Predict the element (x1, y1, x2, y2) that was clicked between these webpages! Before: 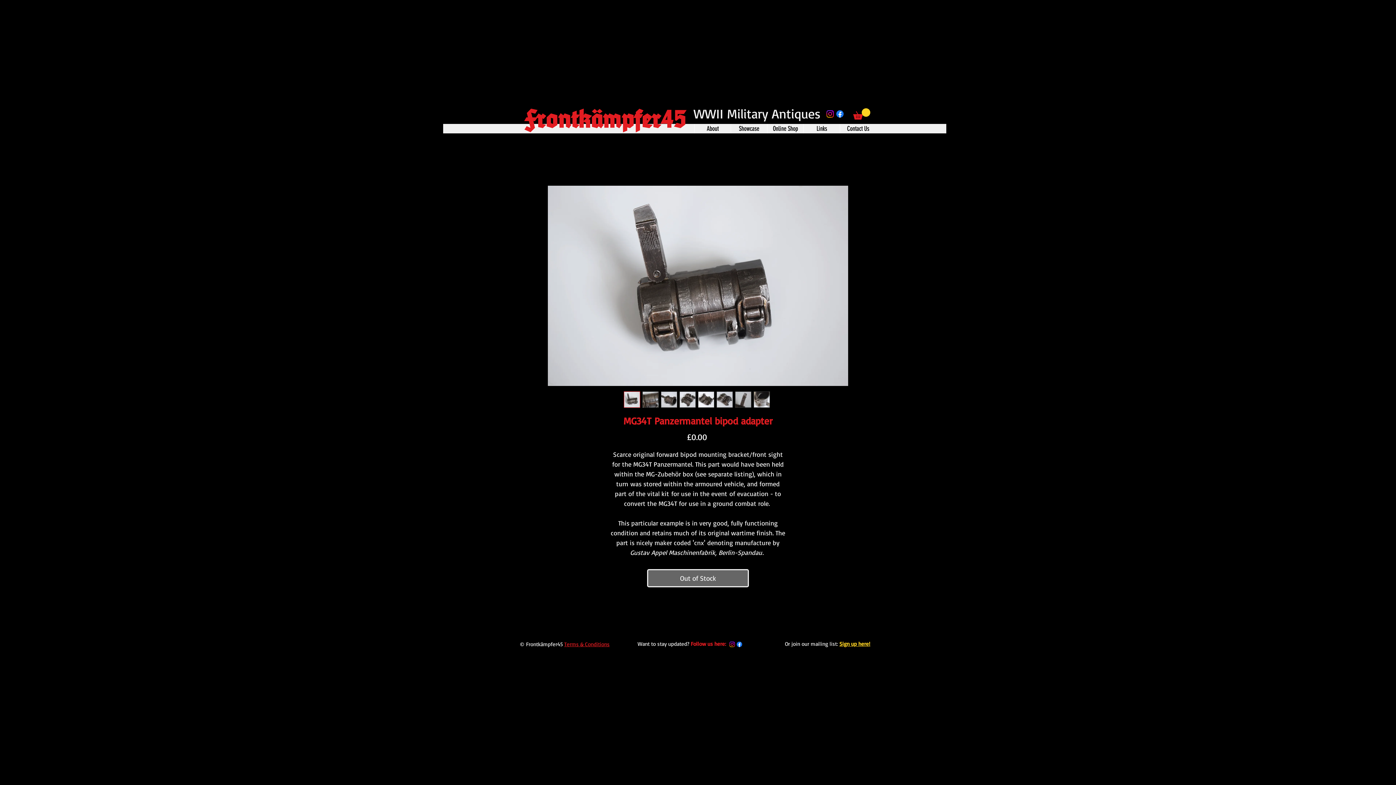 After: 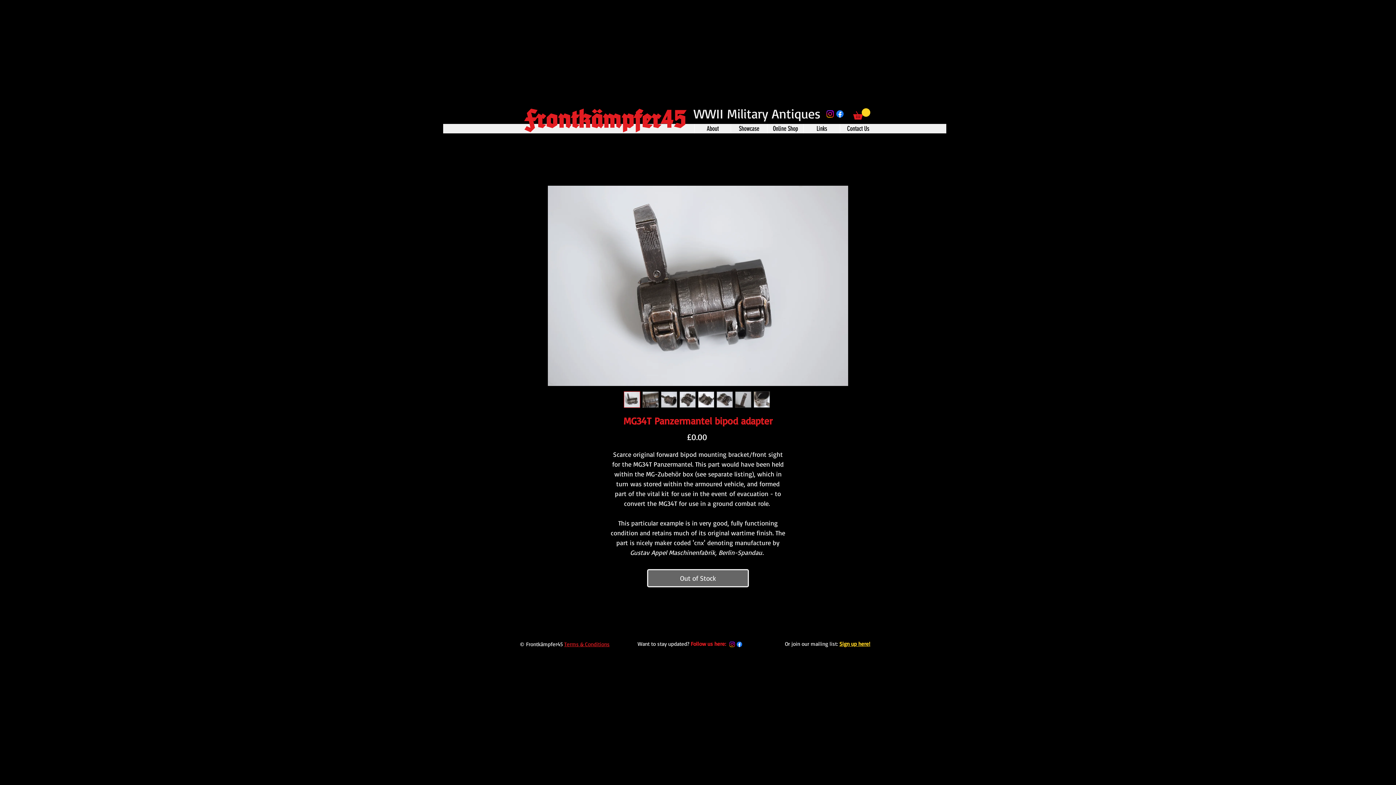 Action: bbox: (716, 391, 733, 408)